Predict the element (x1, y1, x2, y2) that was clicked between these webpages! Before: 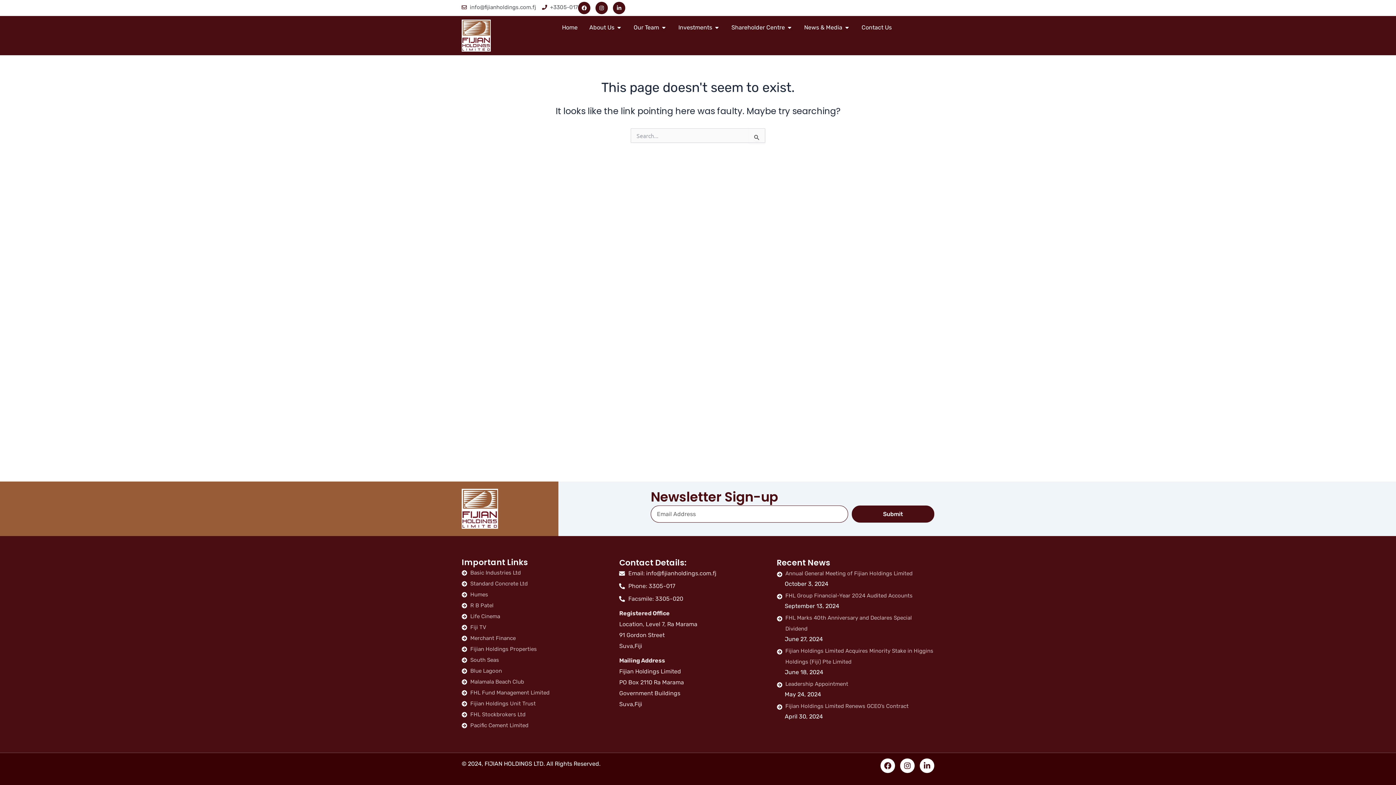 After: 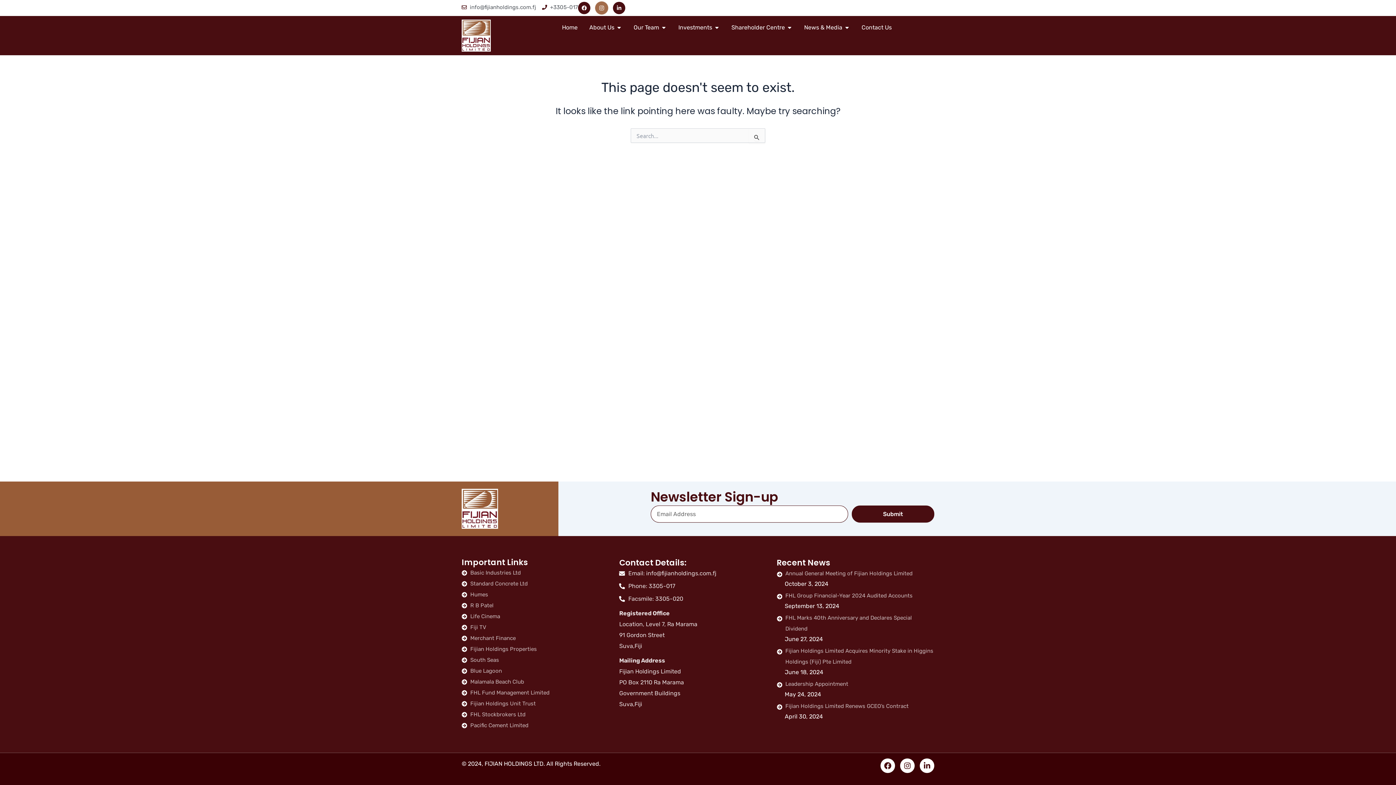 Action: label: Instagram bbox: (595, 1, 608, 14)